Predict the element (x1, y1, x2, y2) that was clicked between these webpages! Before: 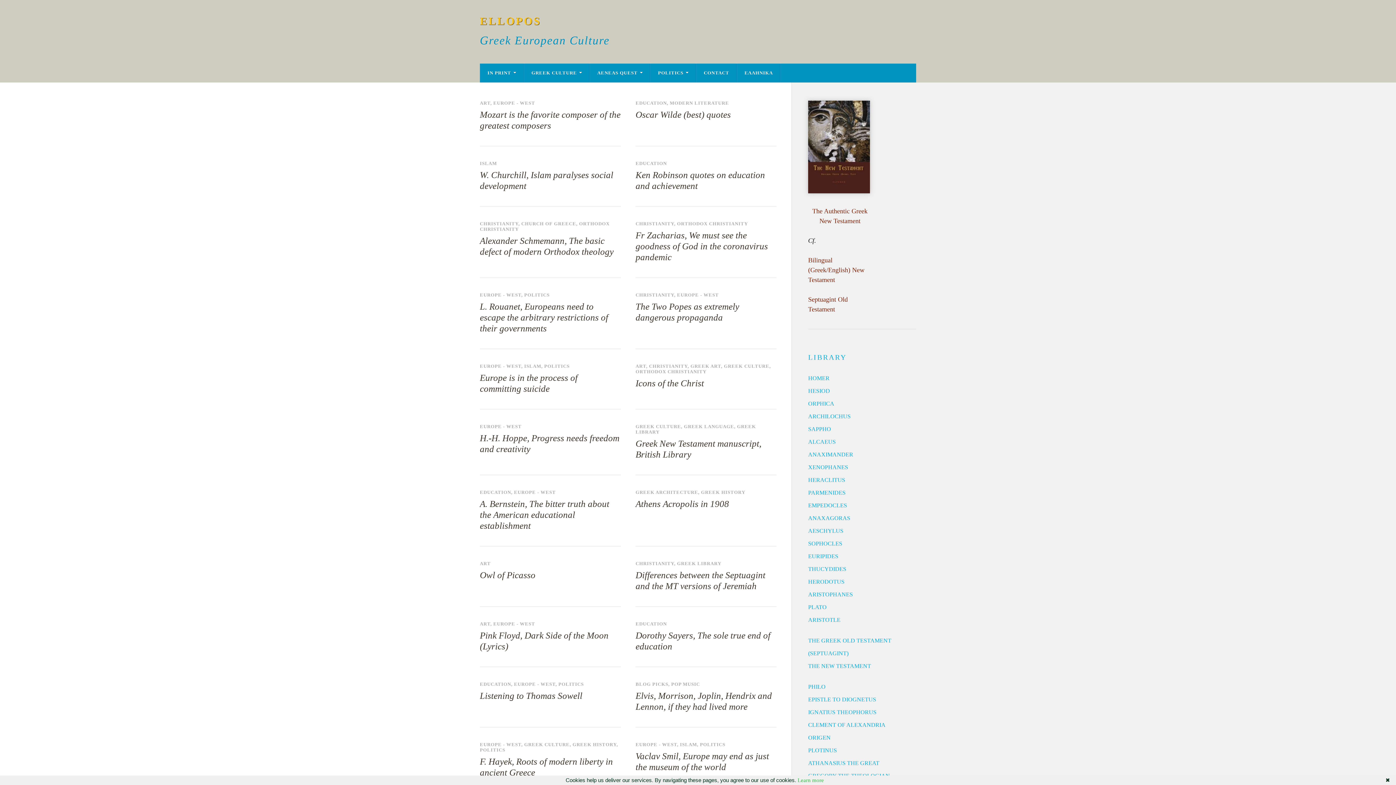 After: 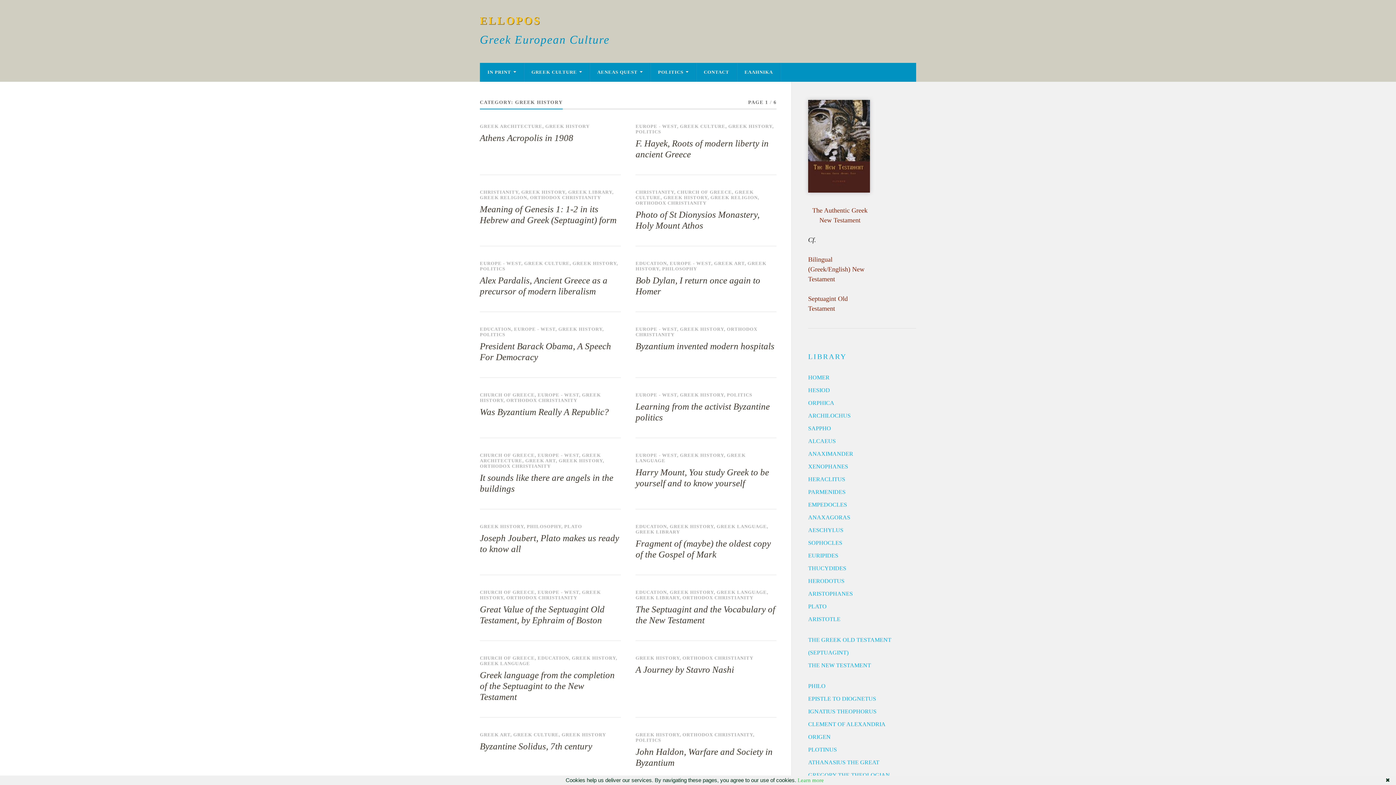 Action: bbox: (572, 742, 616, 747) label: GREEK HISTORY